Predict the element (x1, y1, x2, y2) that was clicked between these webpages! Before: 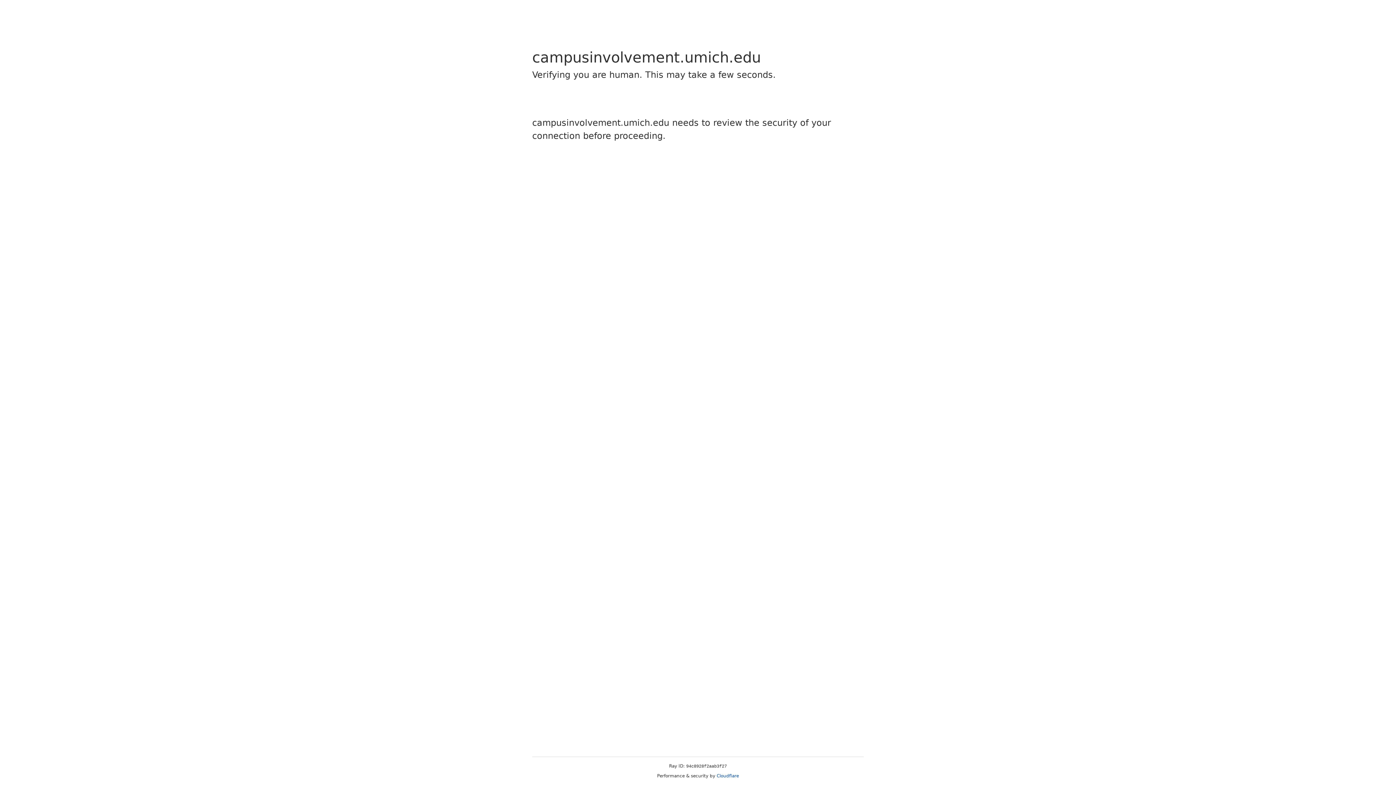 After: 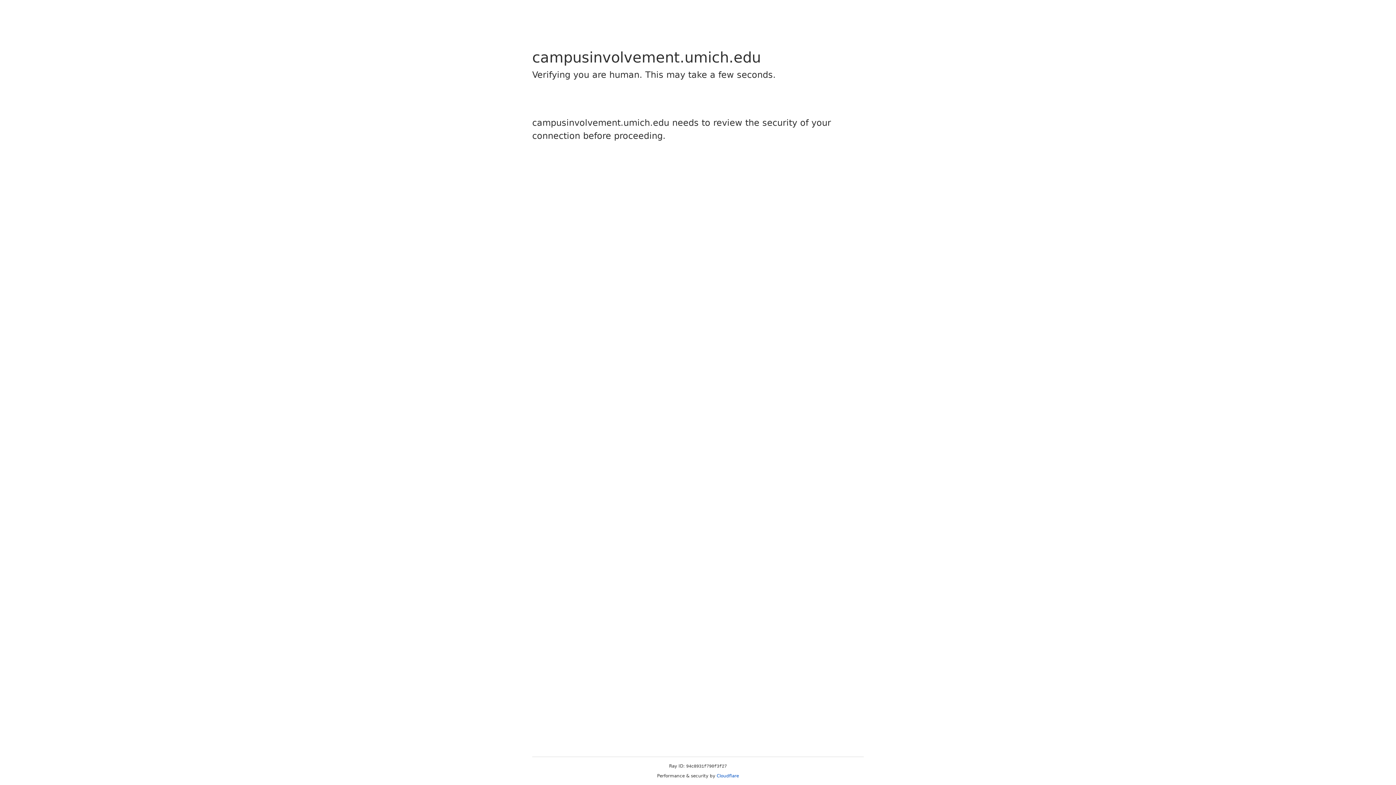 Action: label: Cloudflare bbox: (716, 773, 739, 778)